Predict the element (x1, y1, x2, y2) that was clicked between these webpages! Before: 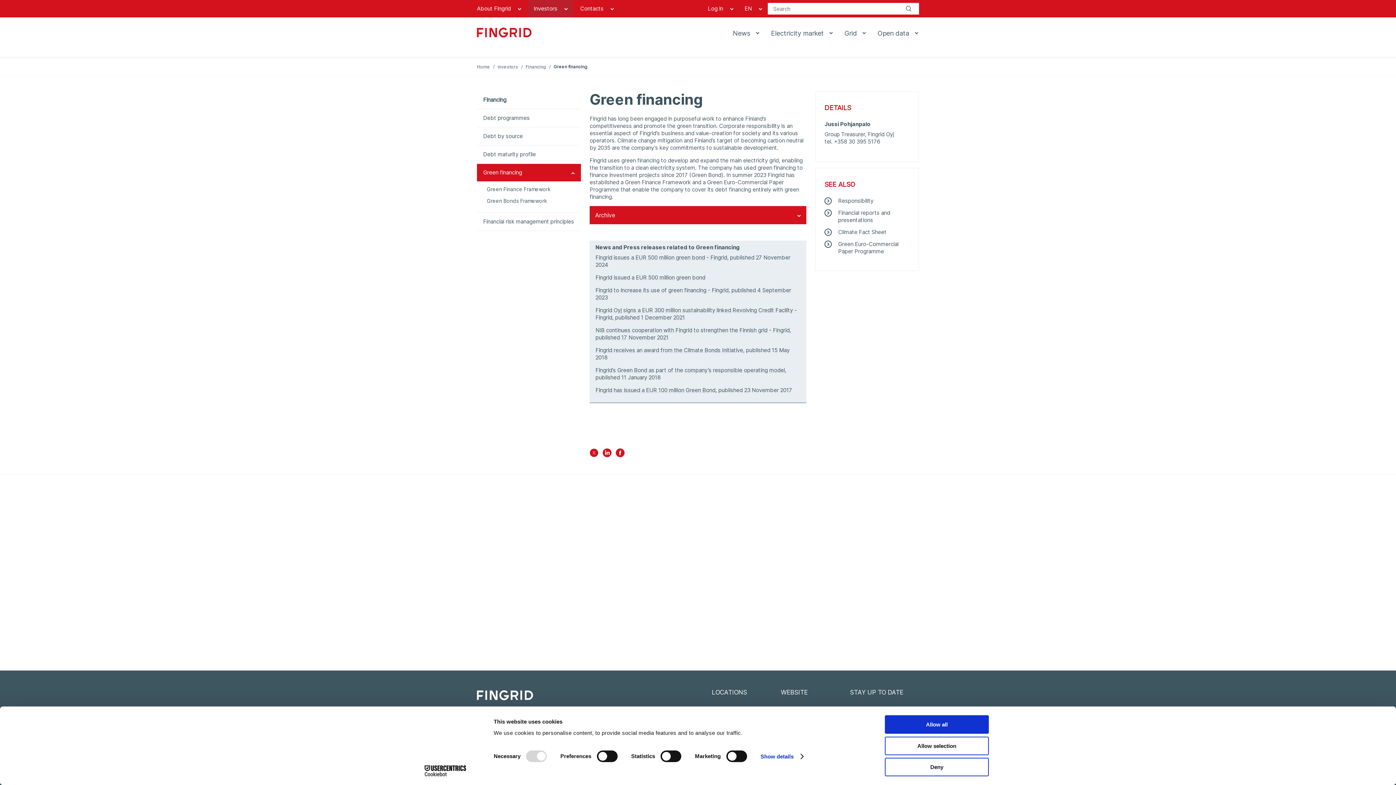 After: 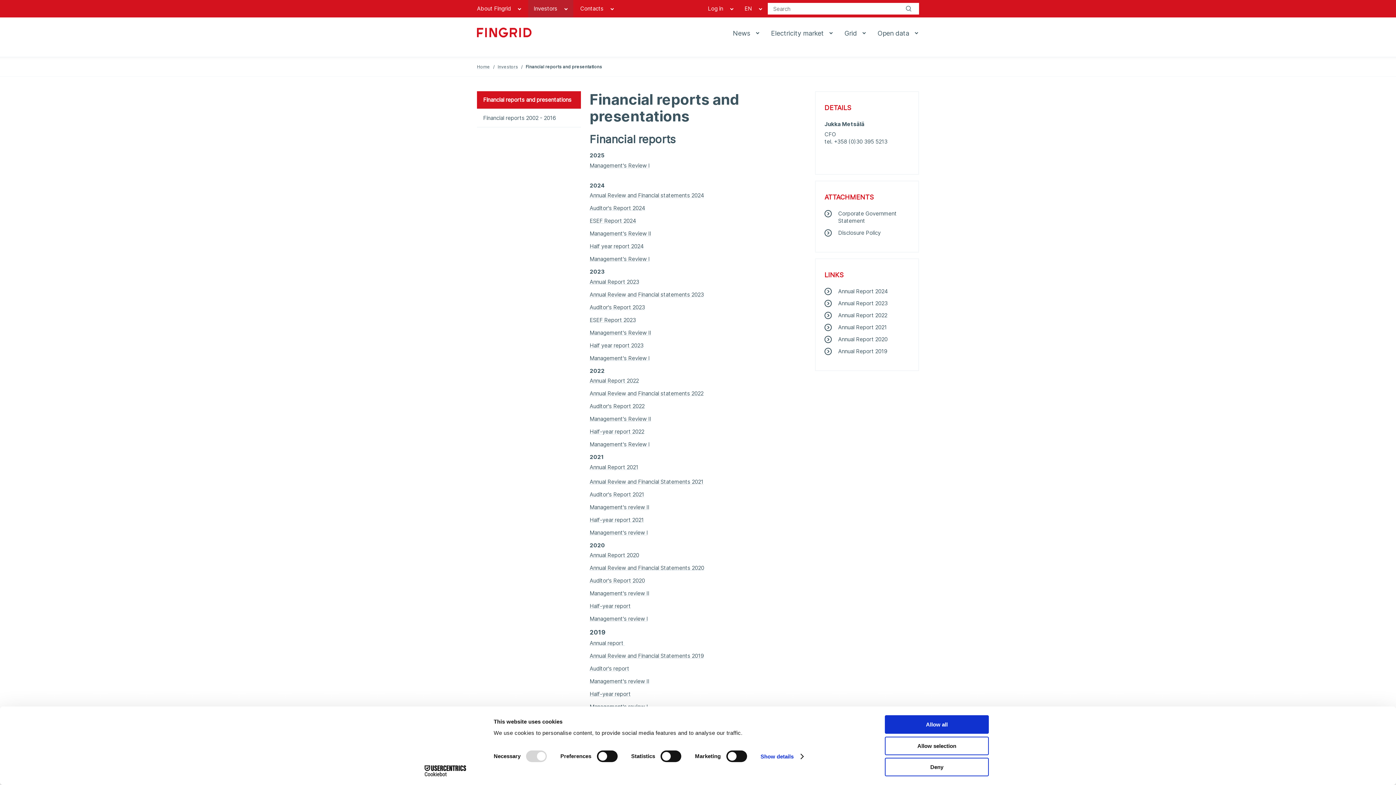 Action: label: Financial reports and presentations bbox: (838, 209, 890, 223)